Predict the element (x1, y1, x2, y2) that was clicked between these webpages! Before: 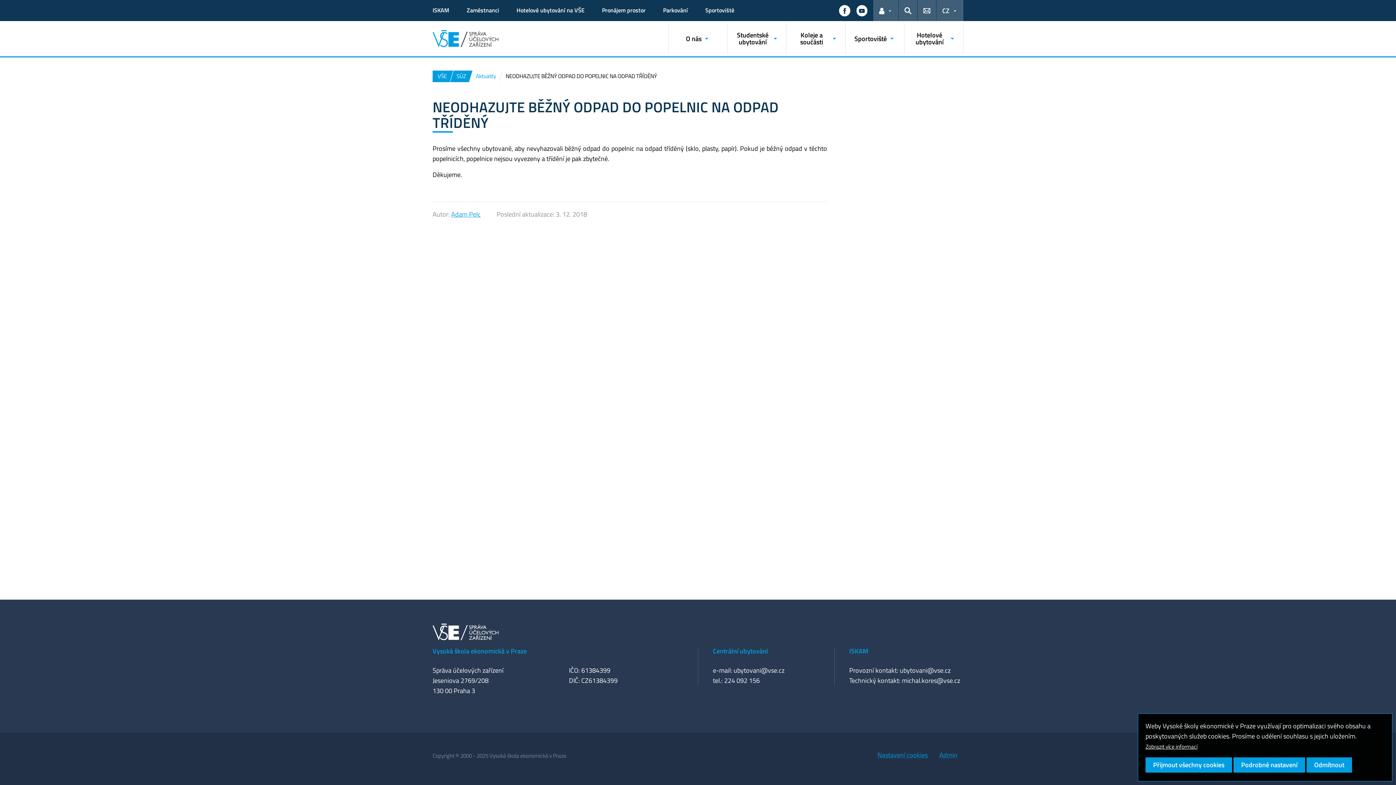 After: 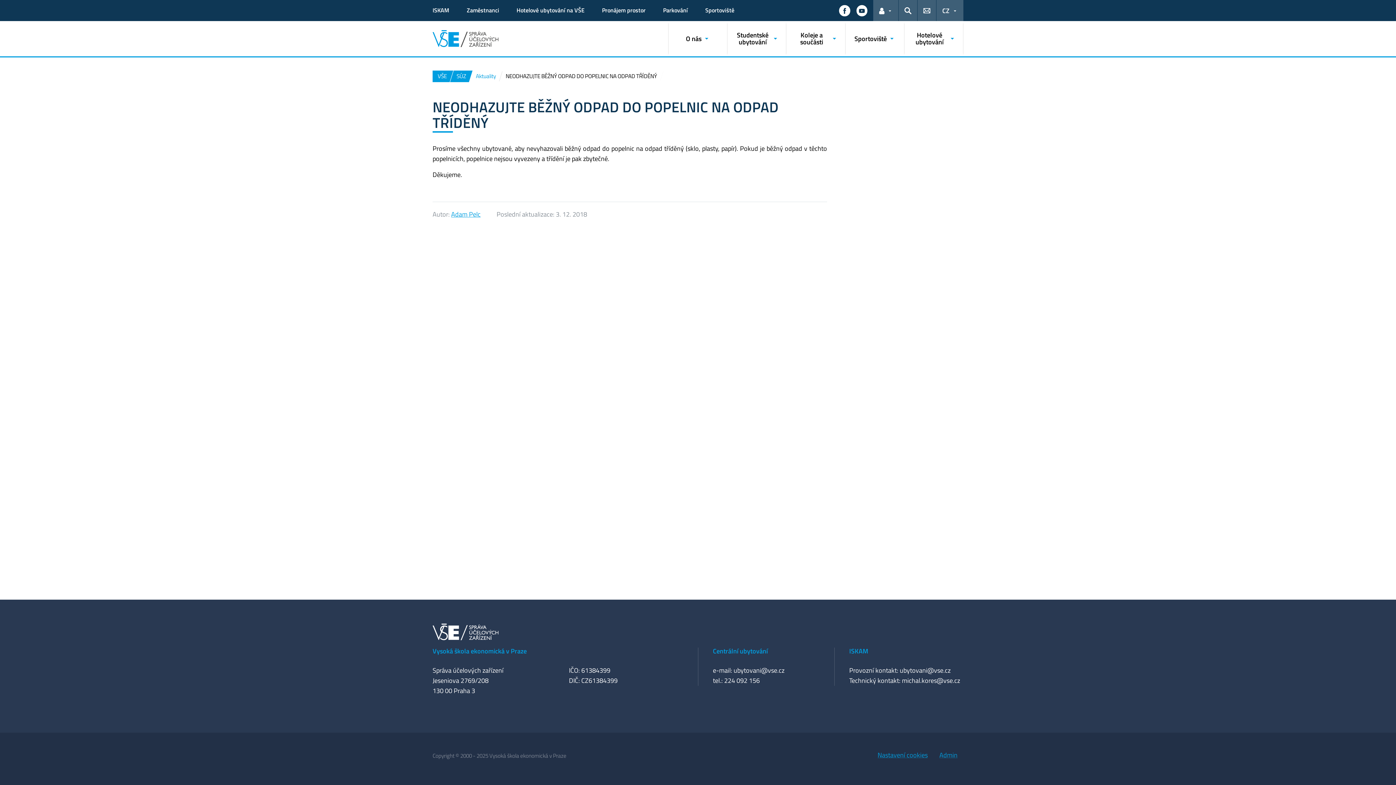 Action: bbox: (1306, 757, 1352, 773) label: Odmítnout